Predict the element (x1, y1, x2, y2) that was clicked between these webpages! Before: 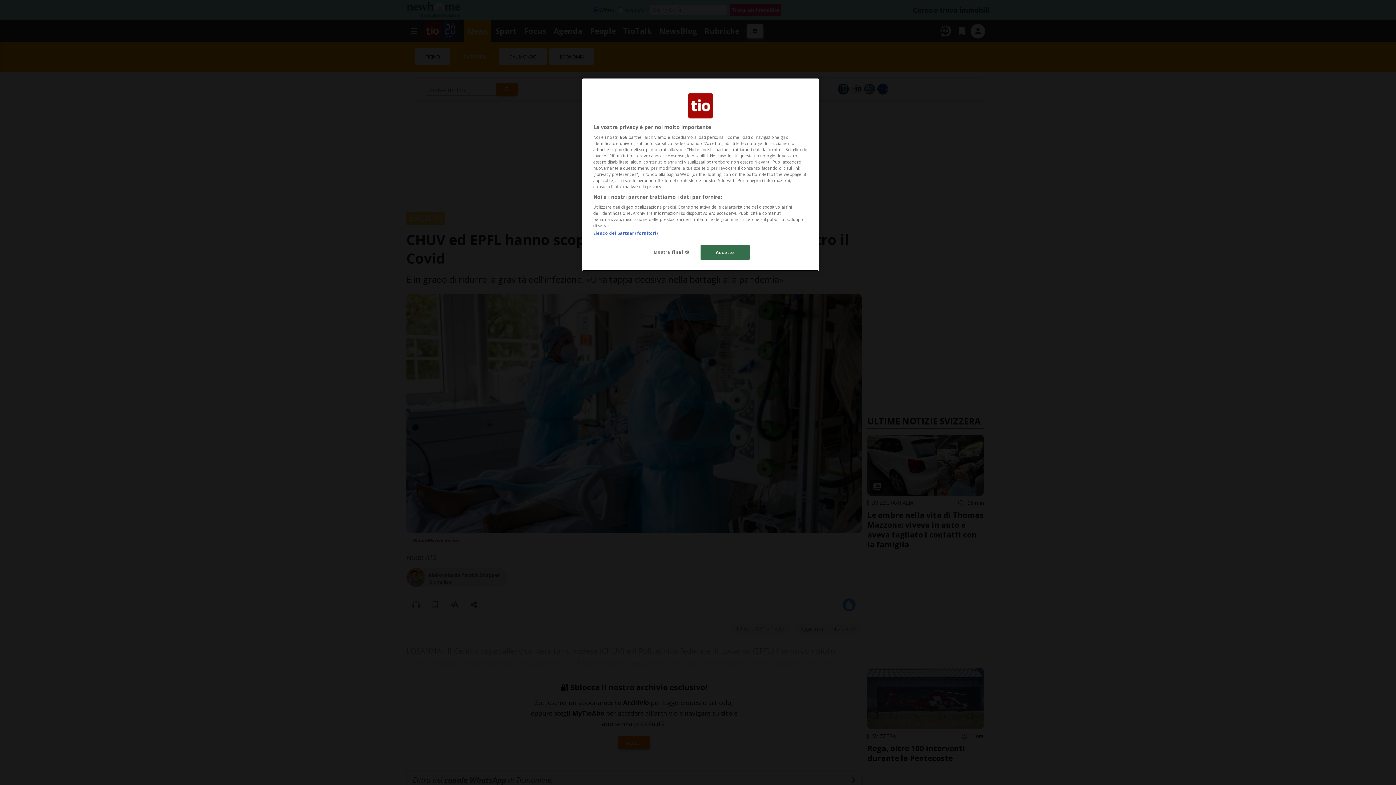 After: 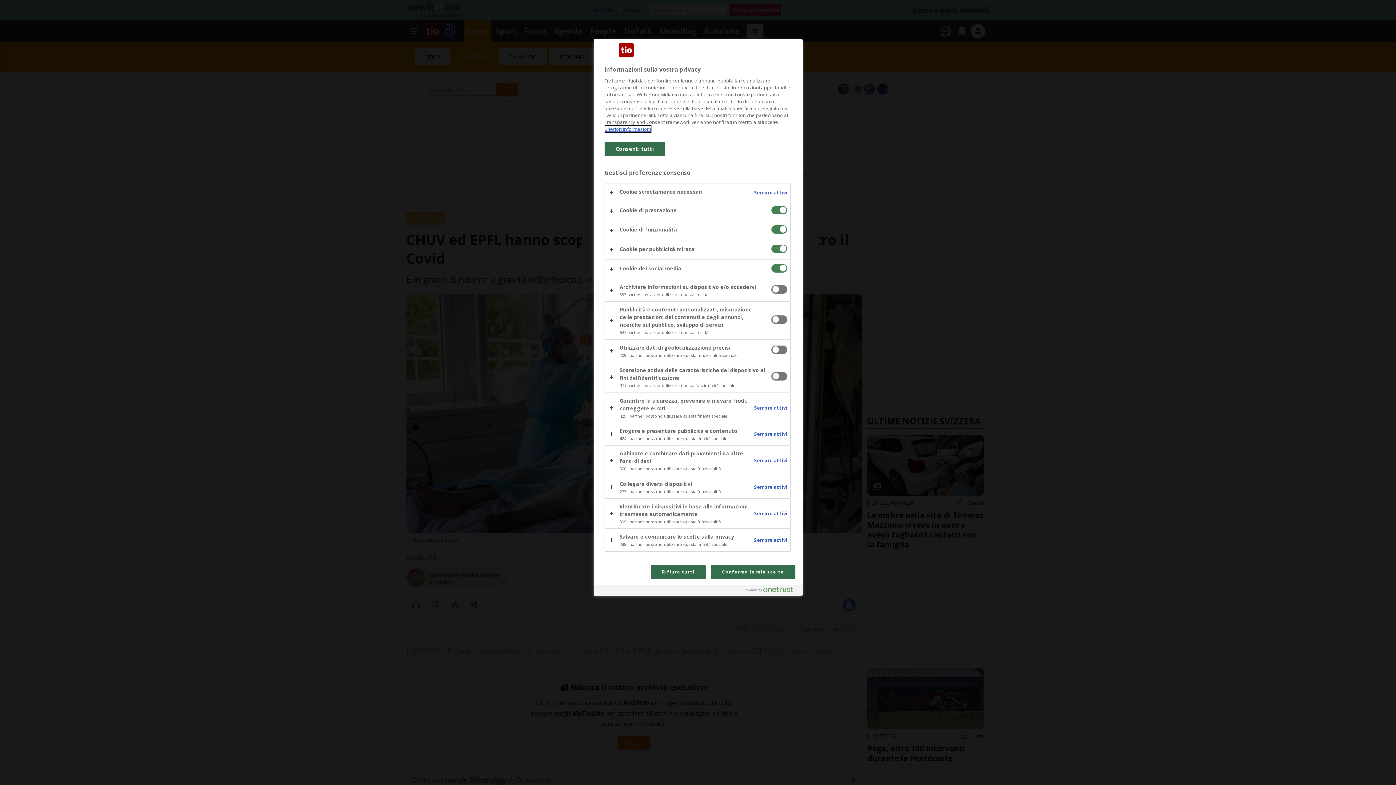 Action: label: Mostra finalità bbox: (647, 245, 696, 259)